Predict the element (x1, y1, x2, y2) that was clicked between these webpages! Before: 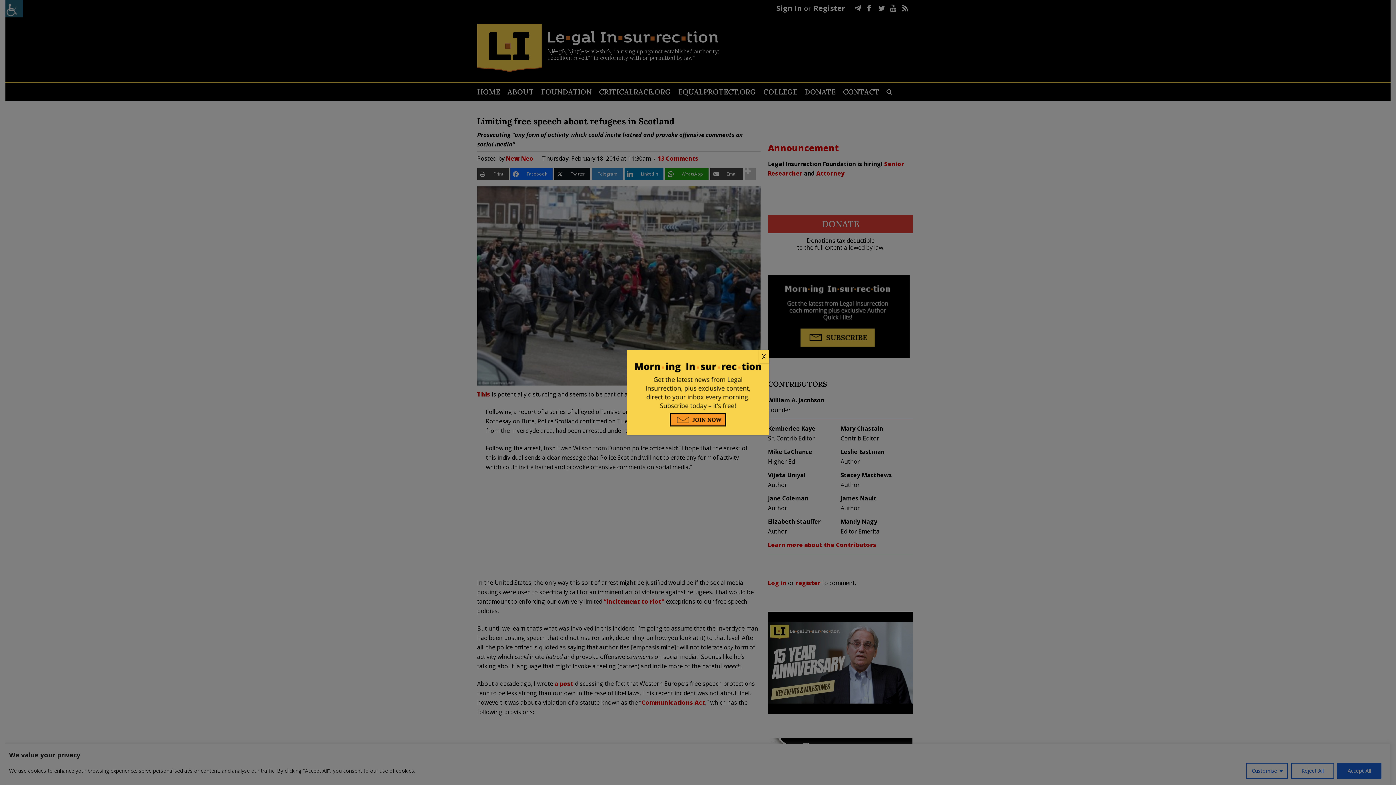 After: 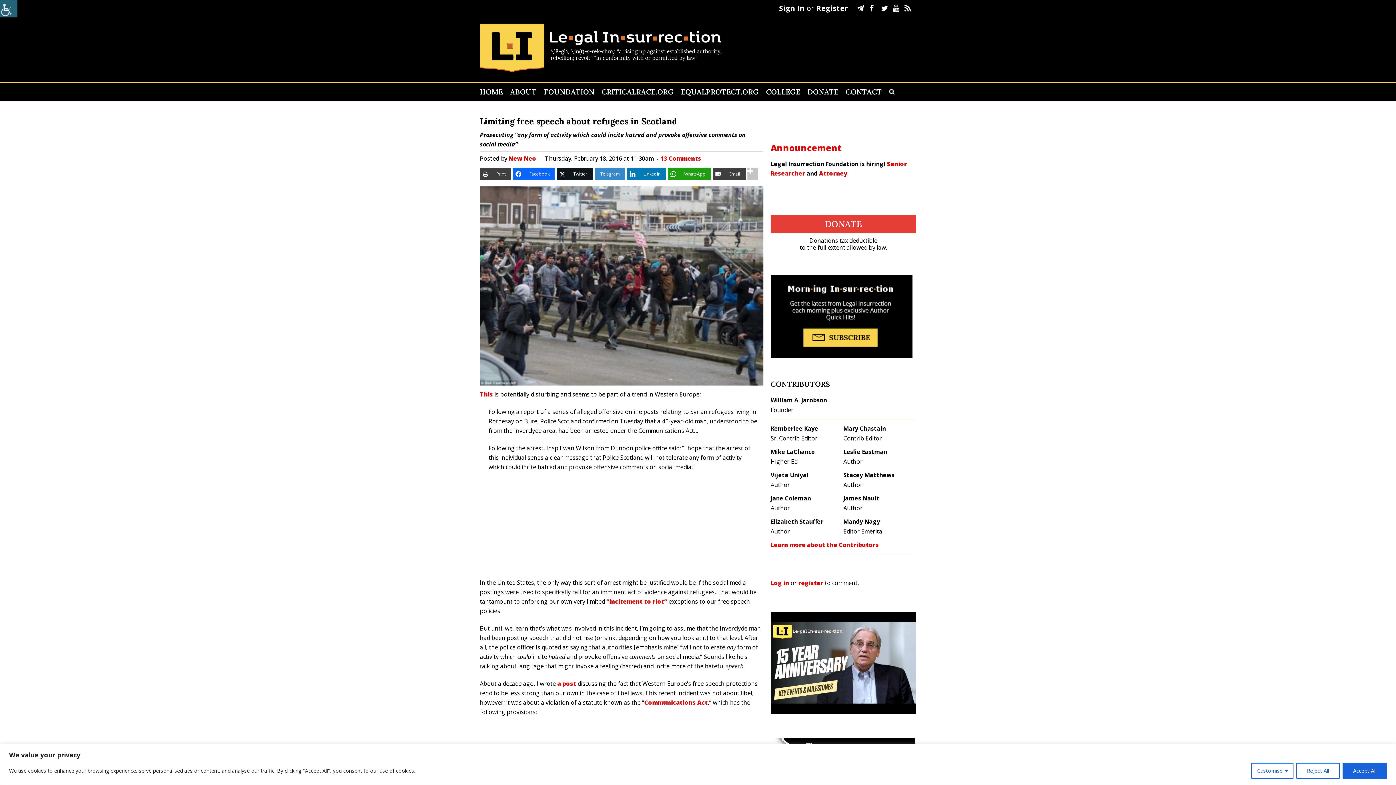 Action: label: Close bbox: (758, 350, 769, 363)